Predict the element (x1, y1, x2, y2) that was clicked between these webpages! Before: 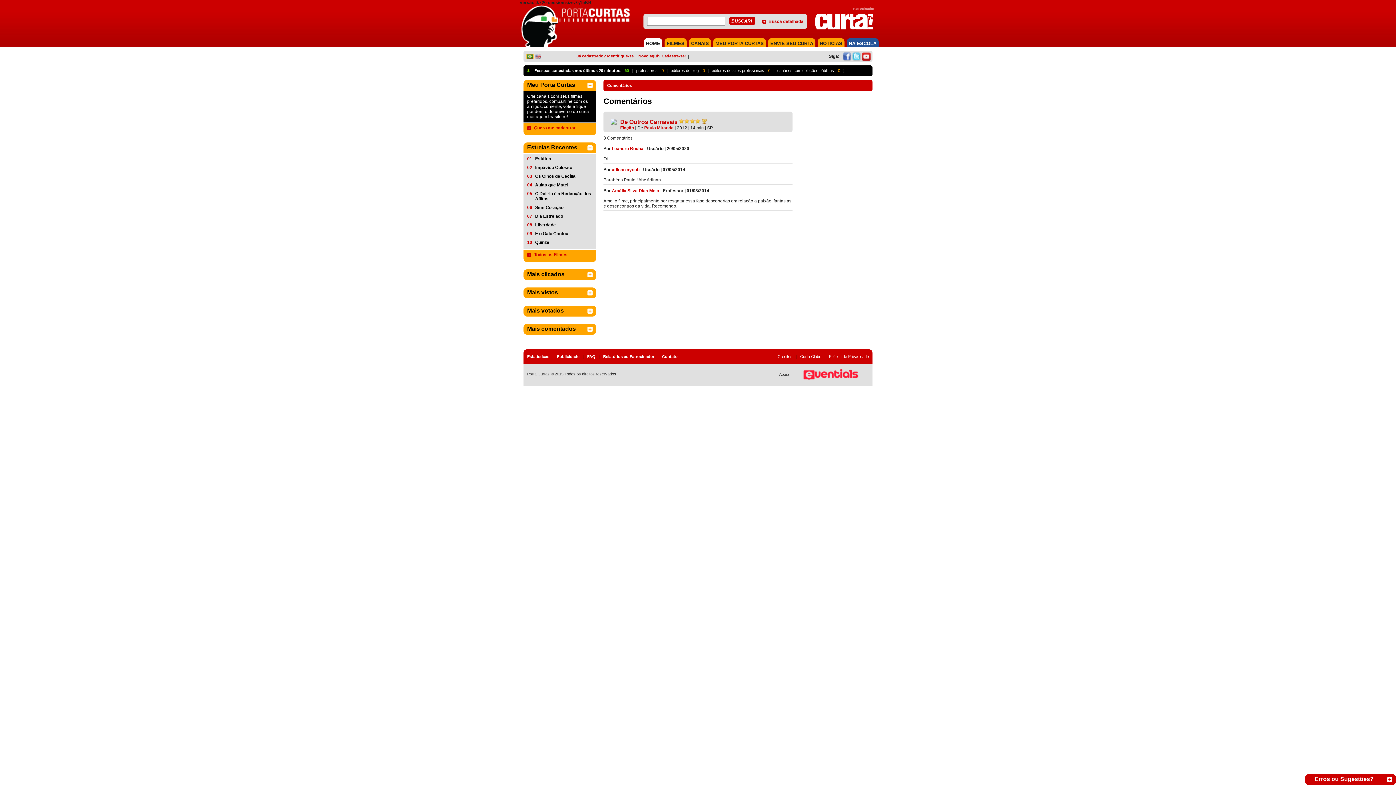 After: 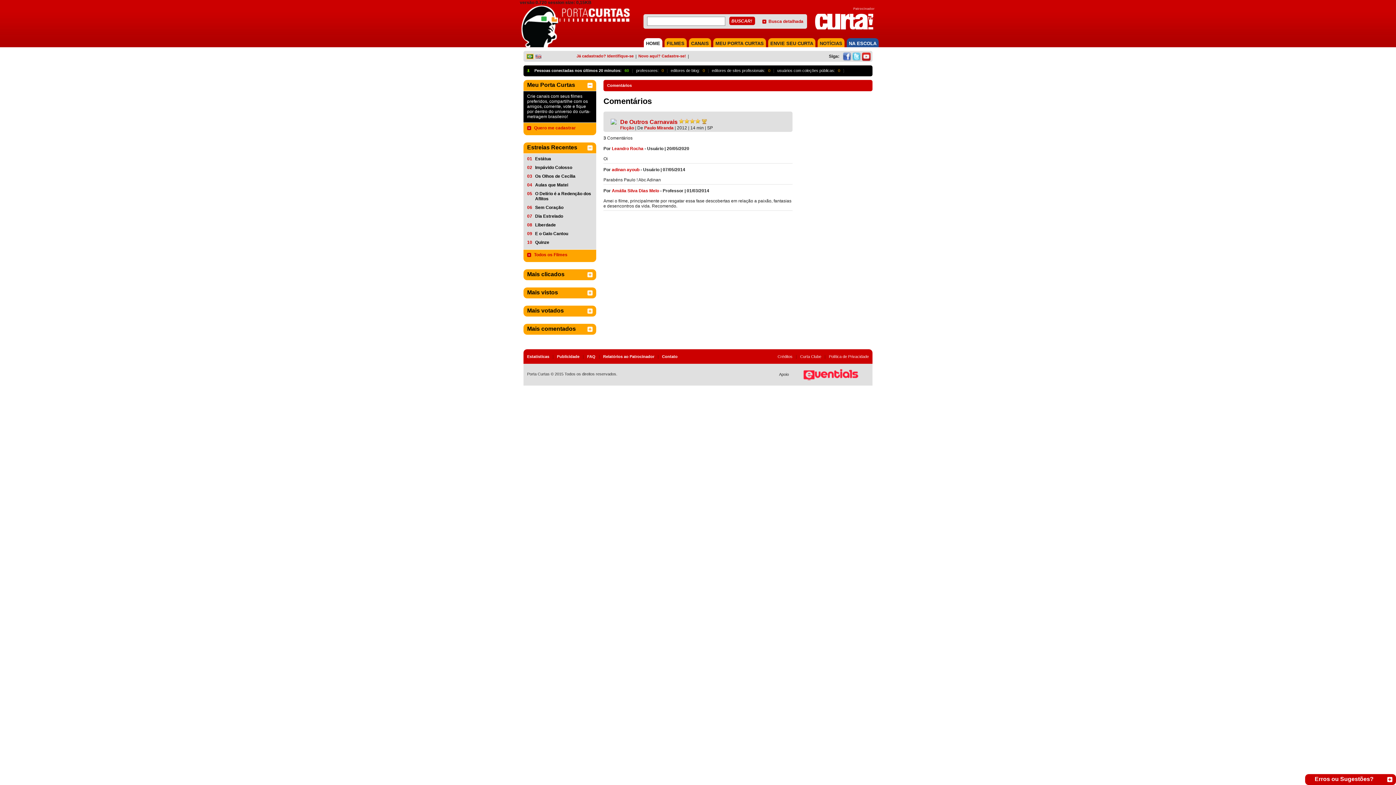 Action: bbox: (849, 40, 876, 46) label: NA ESCOLA